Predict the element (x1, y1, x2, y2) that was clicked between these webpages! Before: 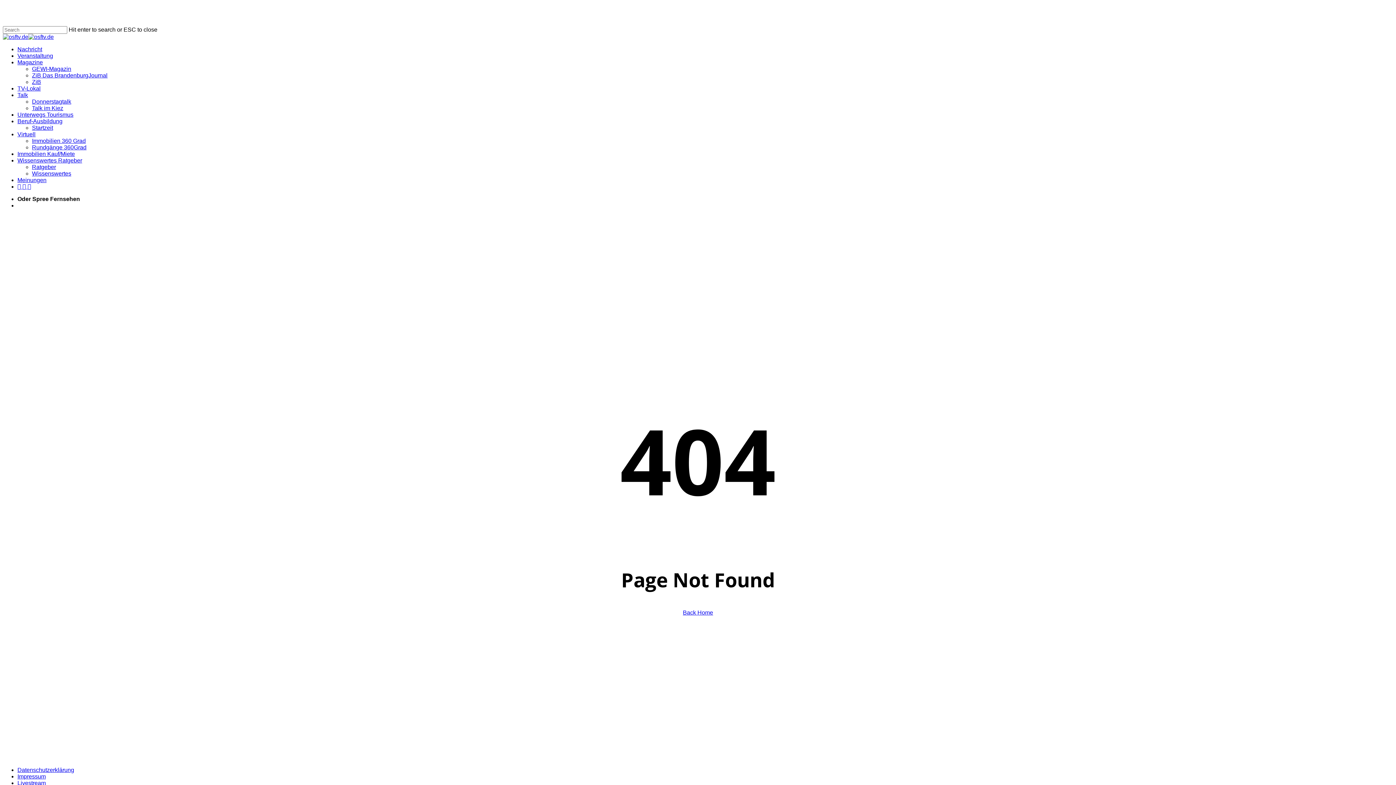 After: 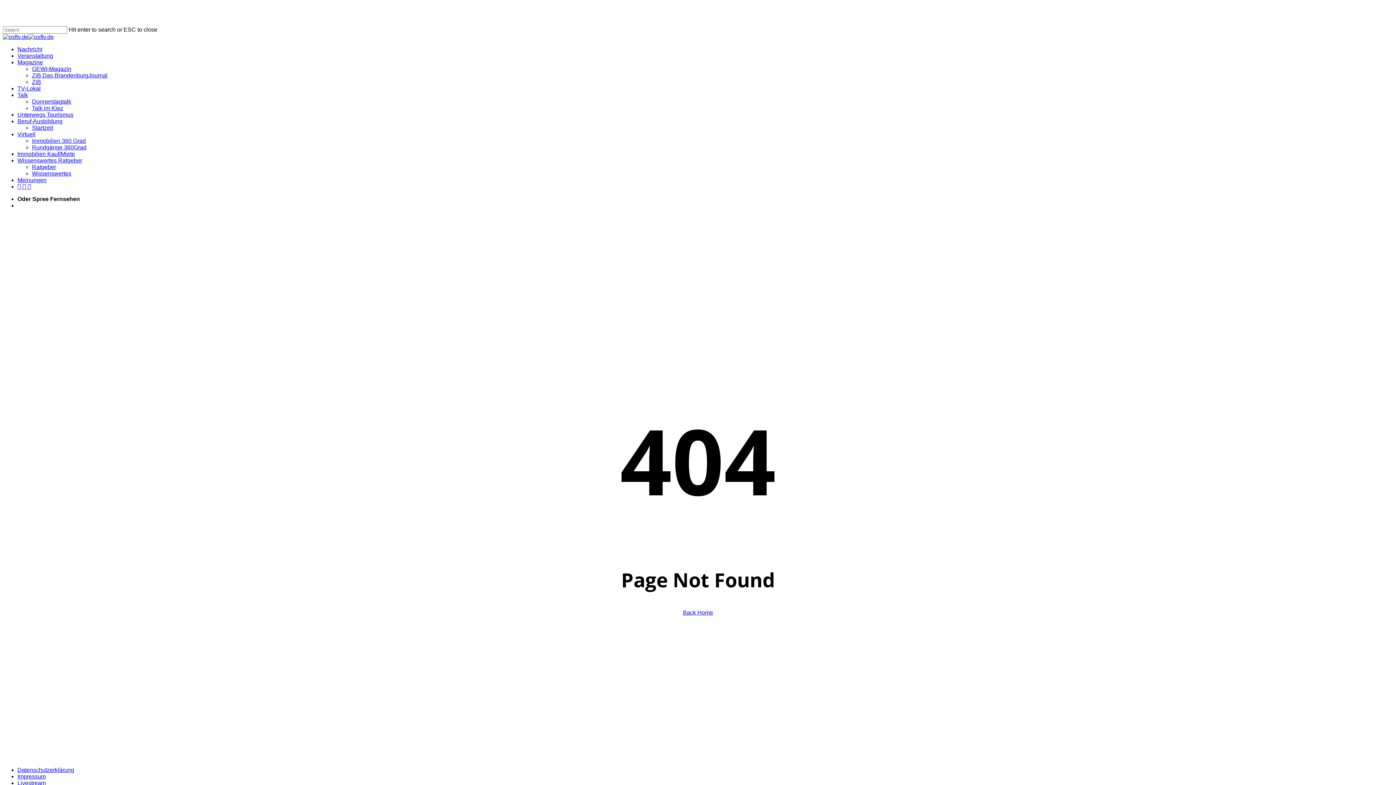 Action: bbox: (17, 183, 22, 189) label: facebook
 